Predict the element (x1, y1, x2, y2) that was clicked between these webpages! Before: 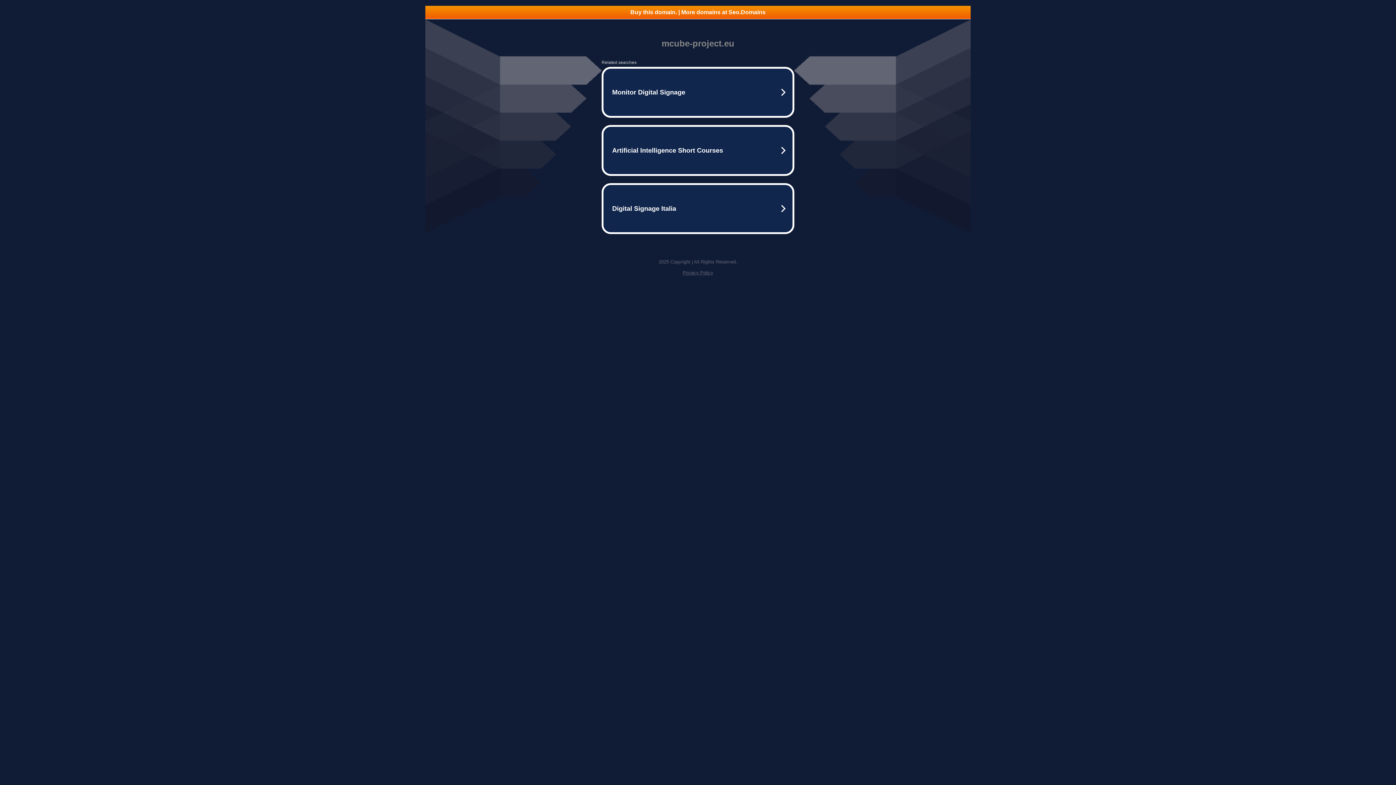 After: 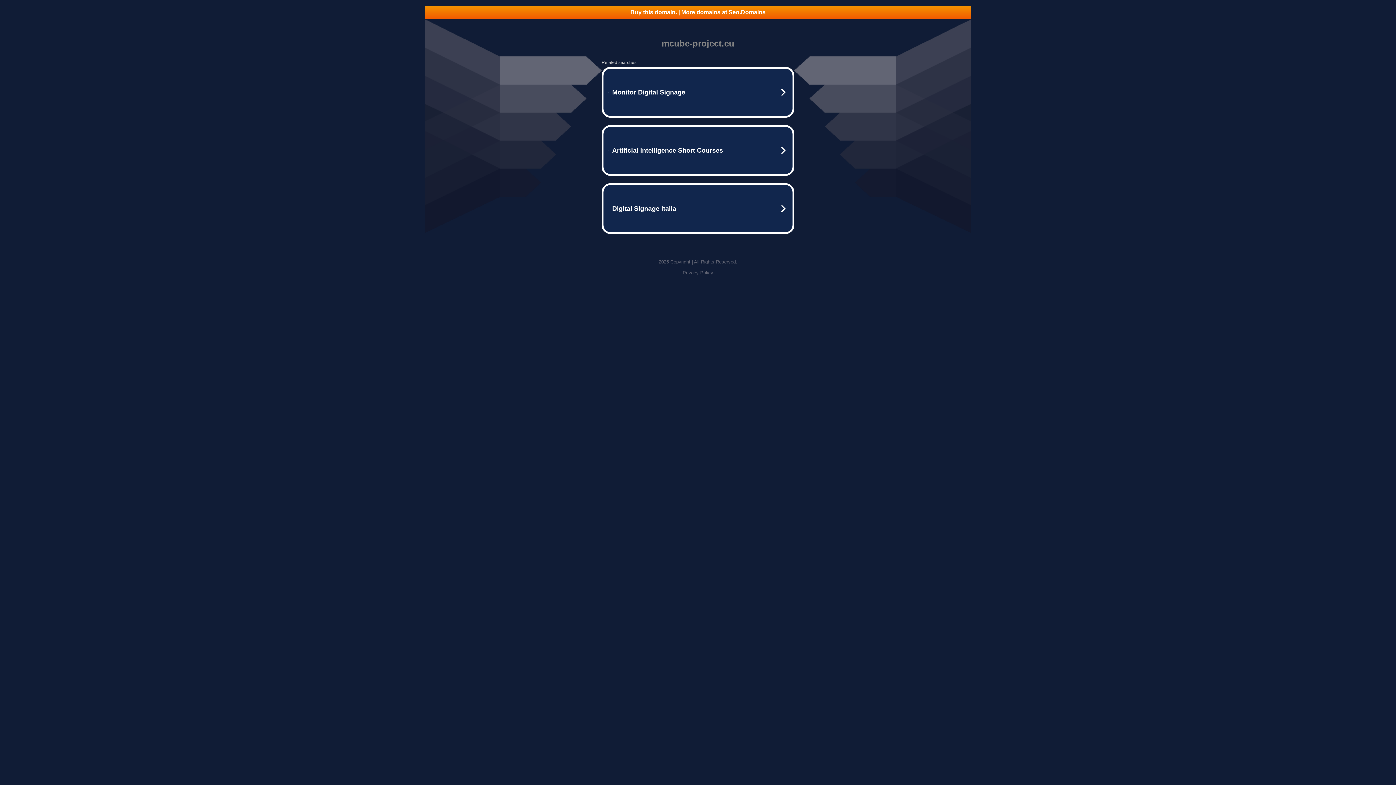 Action: bbox: (682, 270, 713, 275) label: Privacy Policy